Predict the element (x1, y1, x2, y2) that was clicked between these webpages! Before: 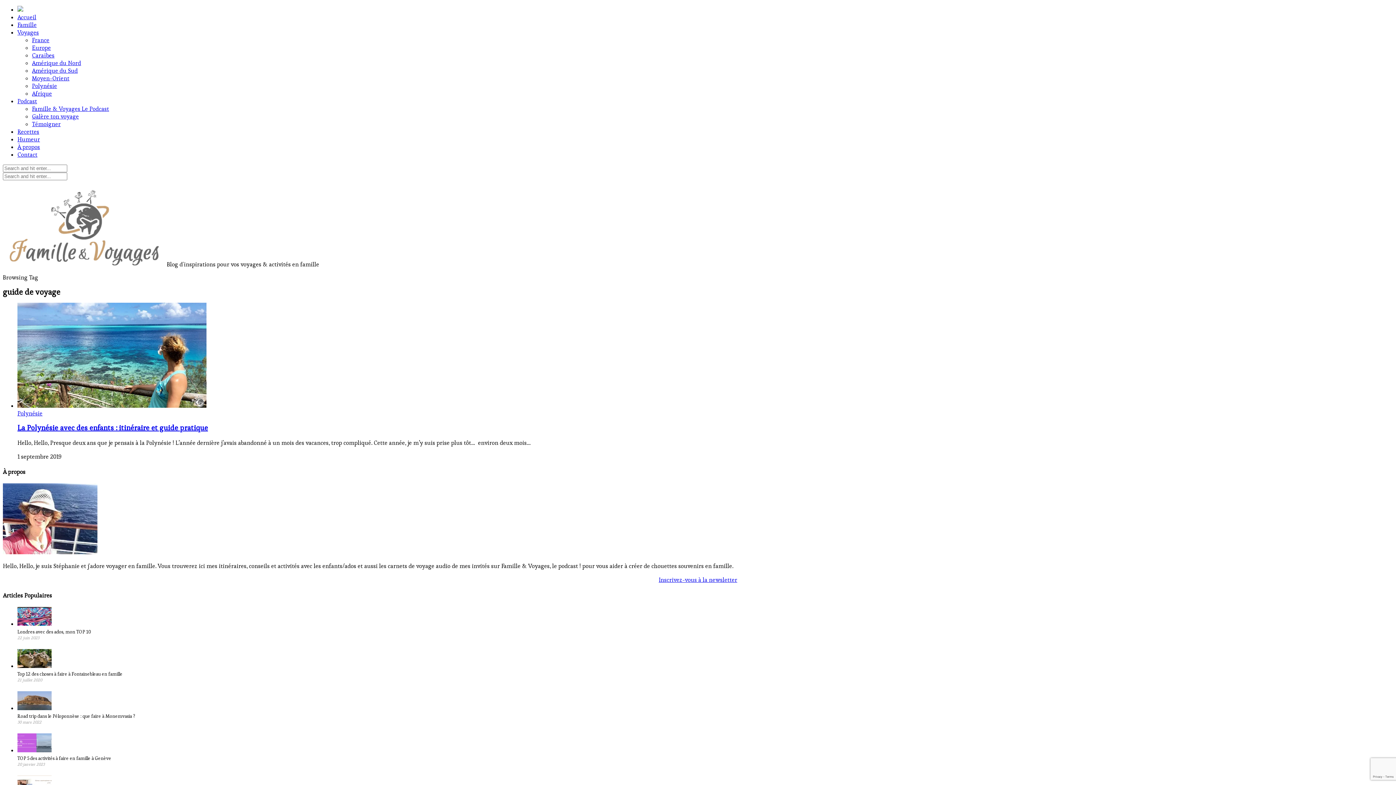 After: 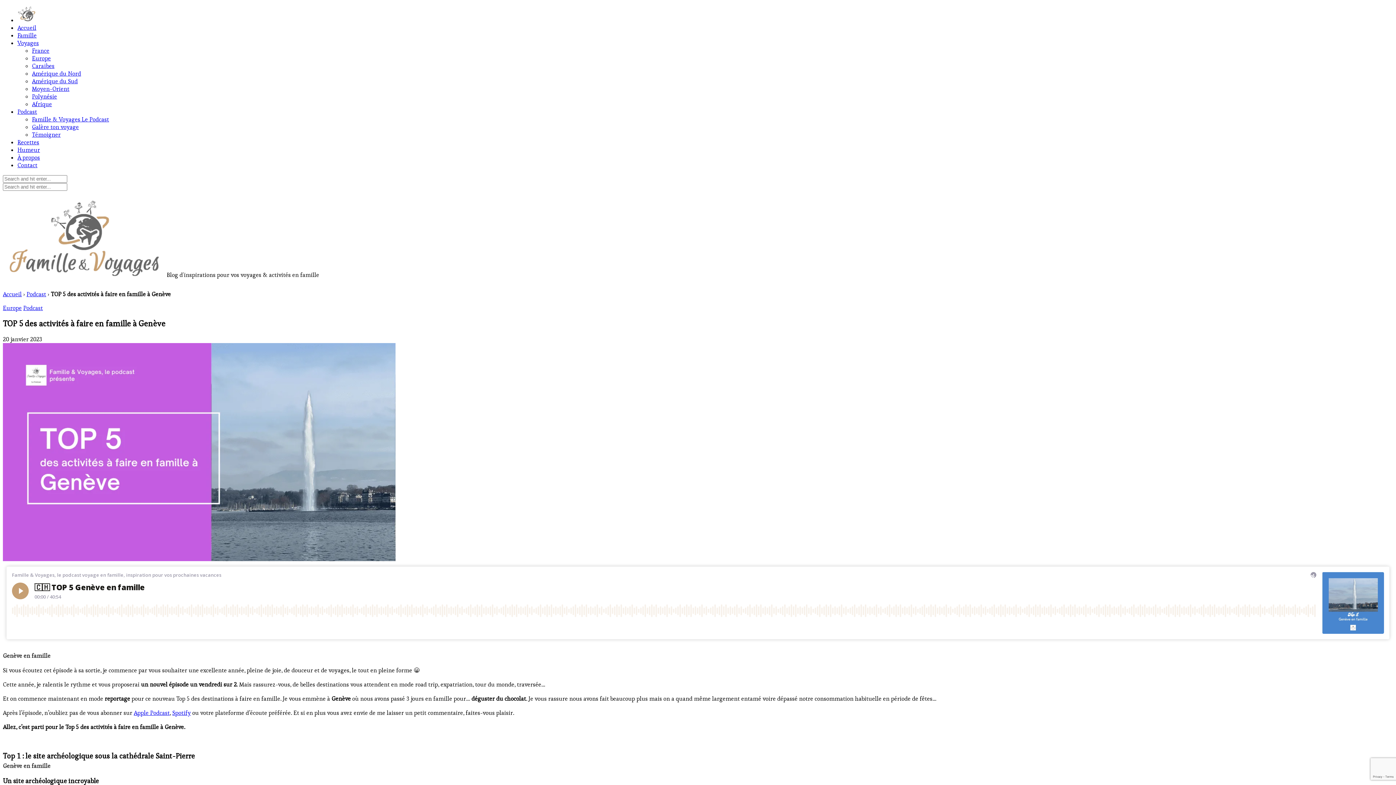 Action: bbox: (17, 754, 111, 762) label: TOP 5 des activités à faire en famille à Genève